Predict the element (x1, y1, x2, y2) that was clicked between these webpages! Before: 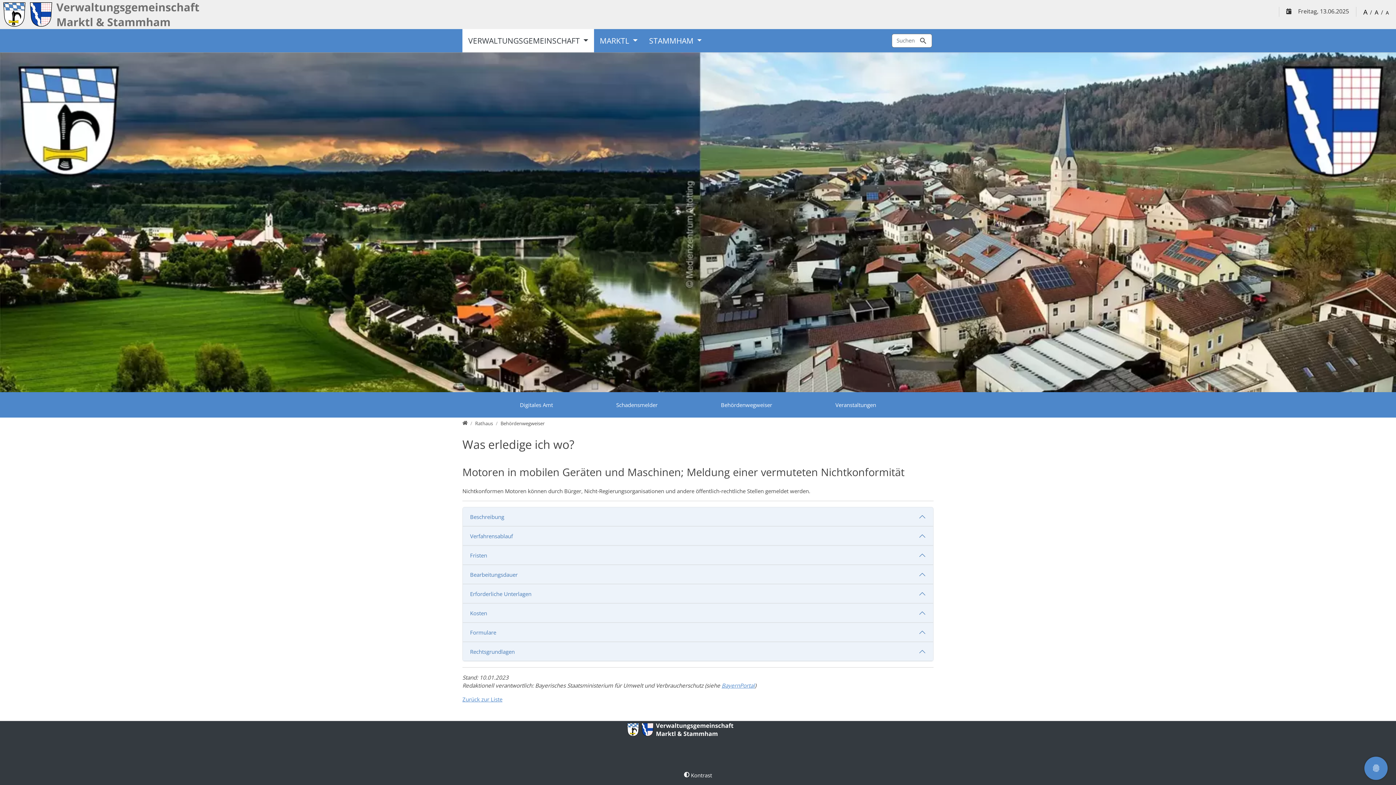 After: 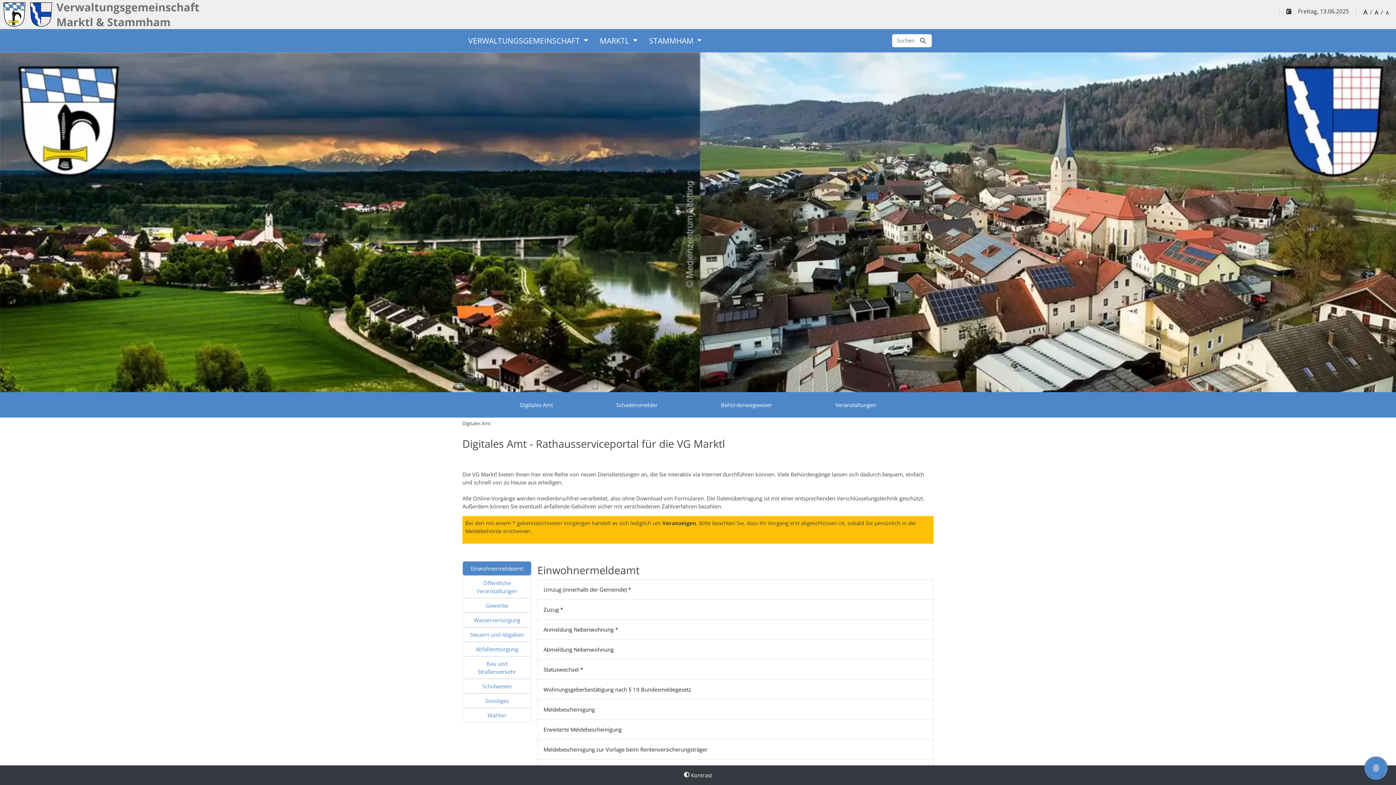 Action: bbox: (514, 392, 558, 417) label: Digitales Amt